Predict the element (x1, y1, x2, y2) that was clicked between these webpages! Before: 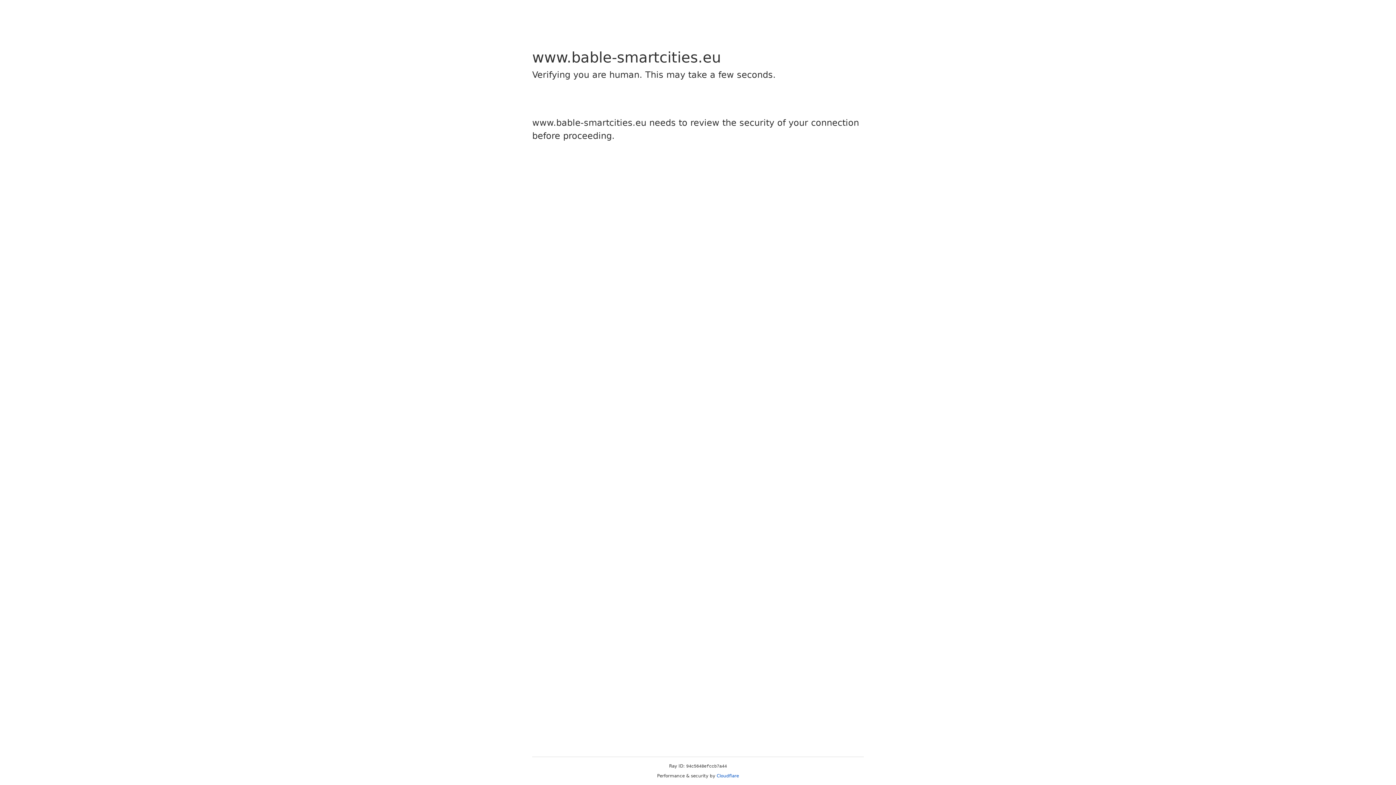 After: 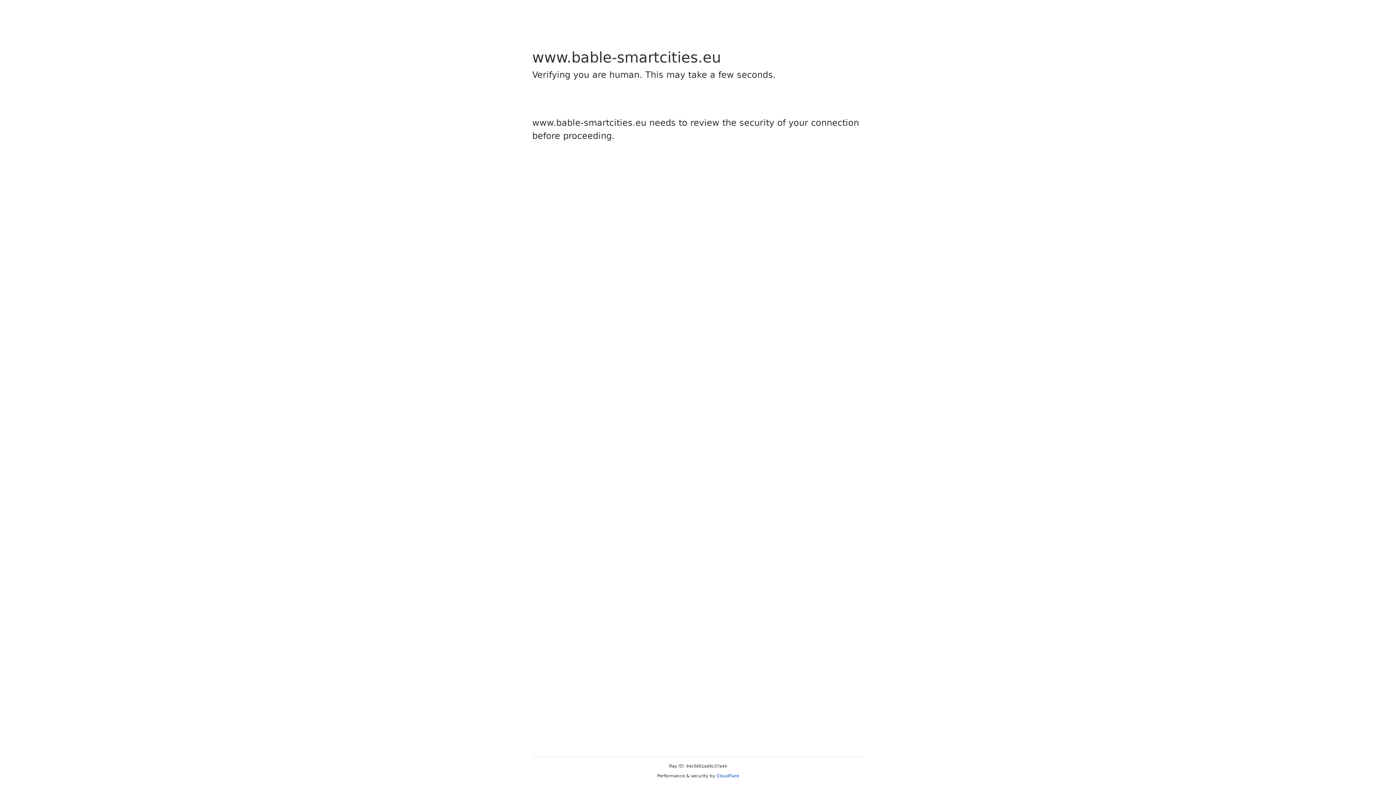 Action: label: Cloudflare bbox: (716, 773, 739, 778)